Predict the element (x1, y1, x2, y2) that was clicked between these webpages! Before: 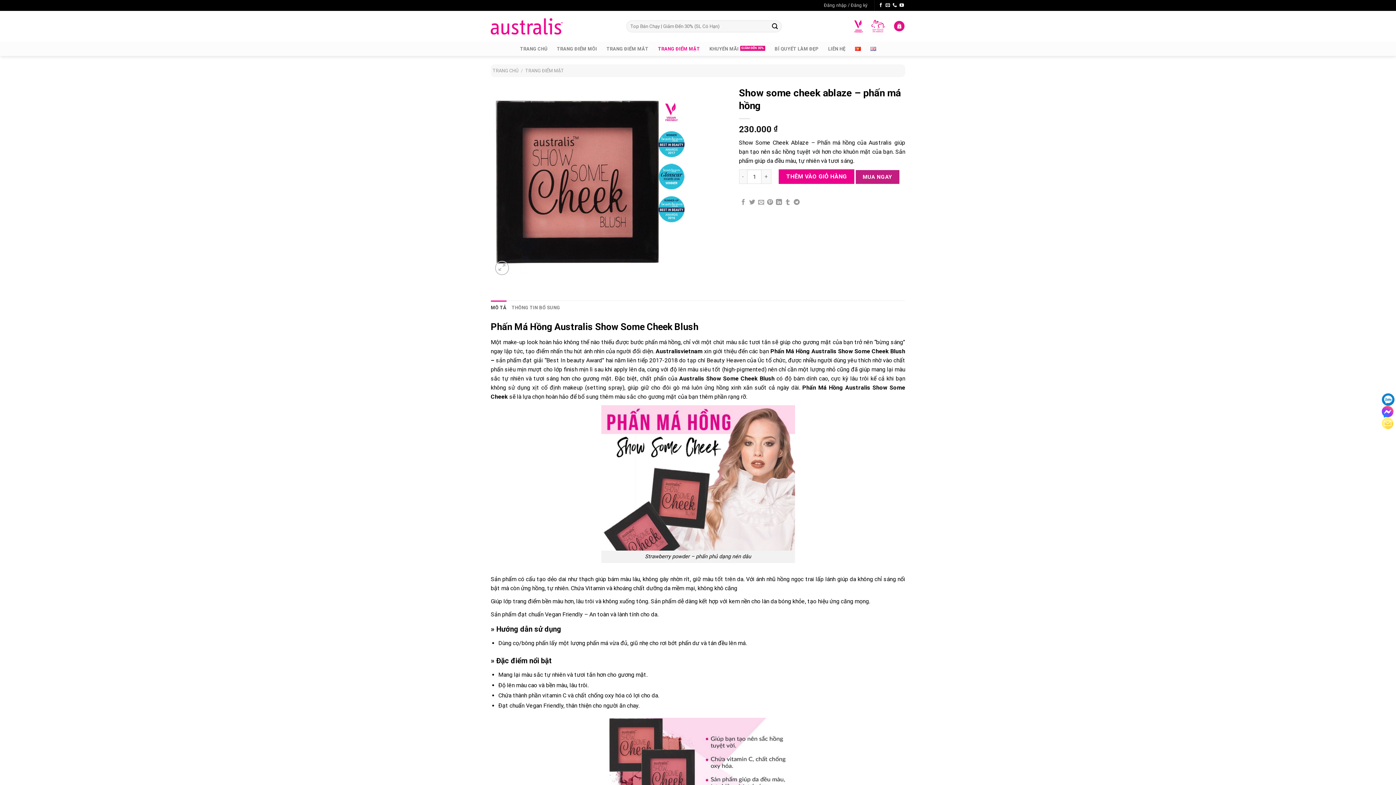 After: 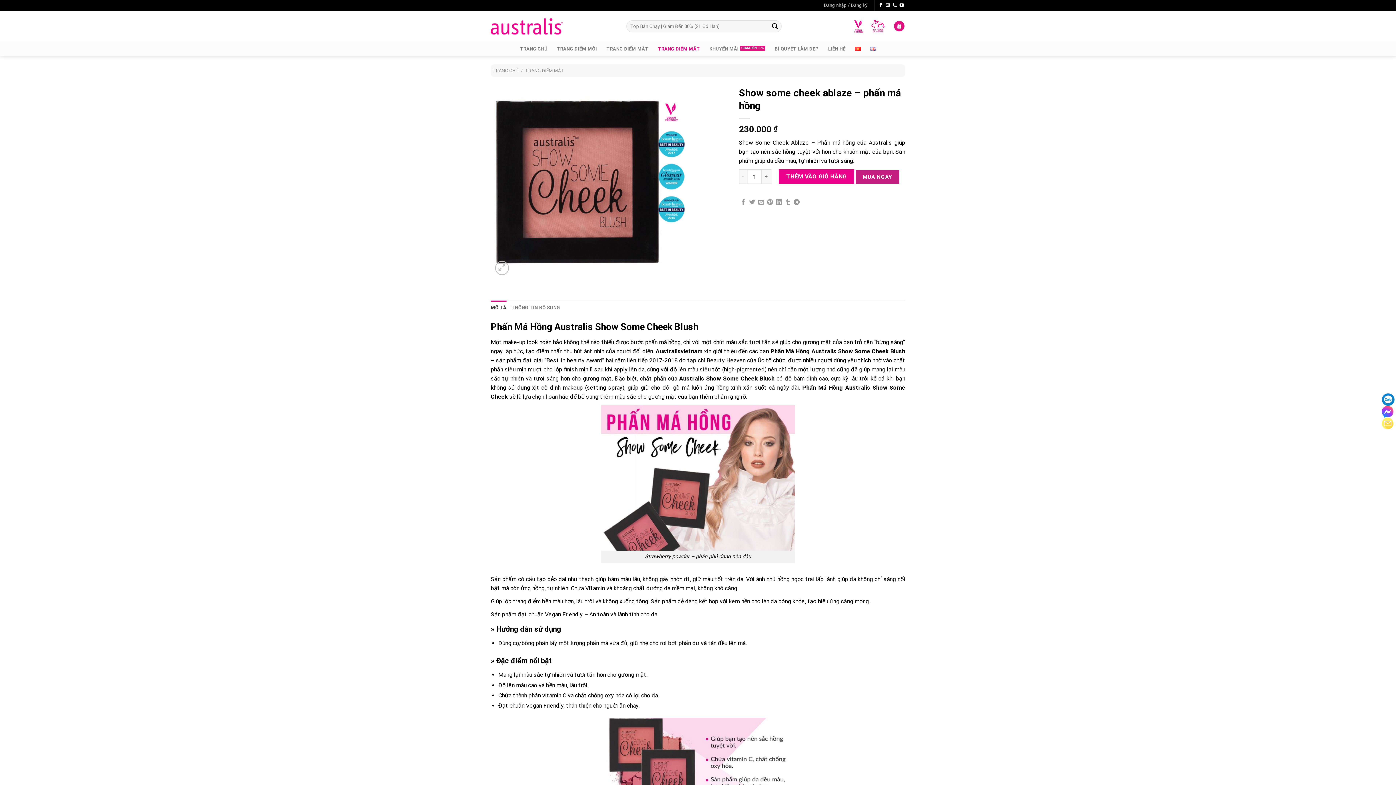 Action: bbox: (1382, 396, 1394, 402)